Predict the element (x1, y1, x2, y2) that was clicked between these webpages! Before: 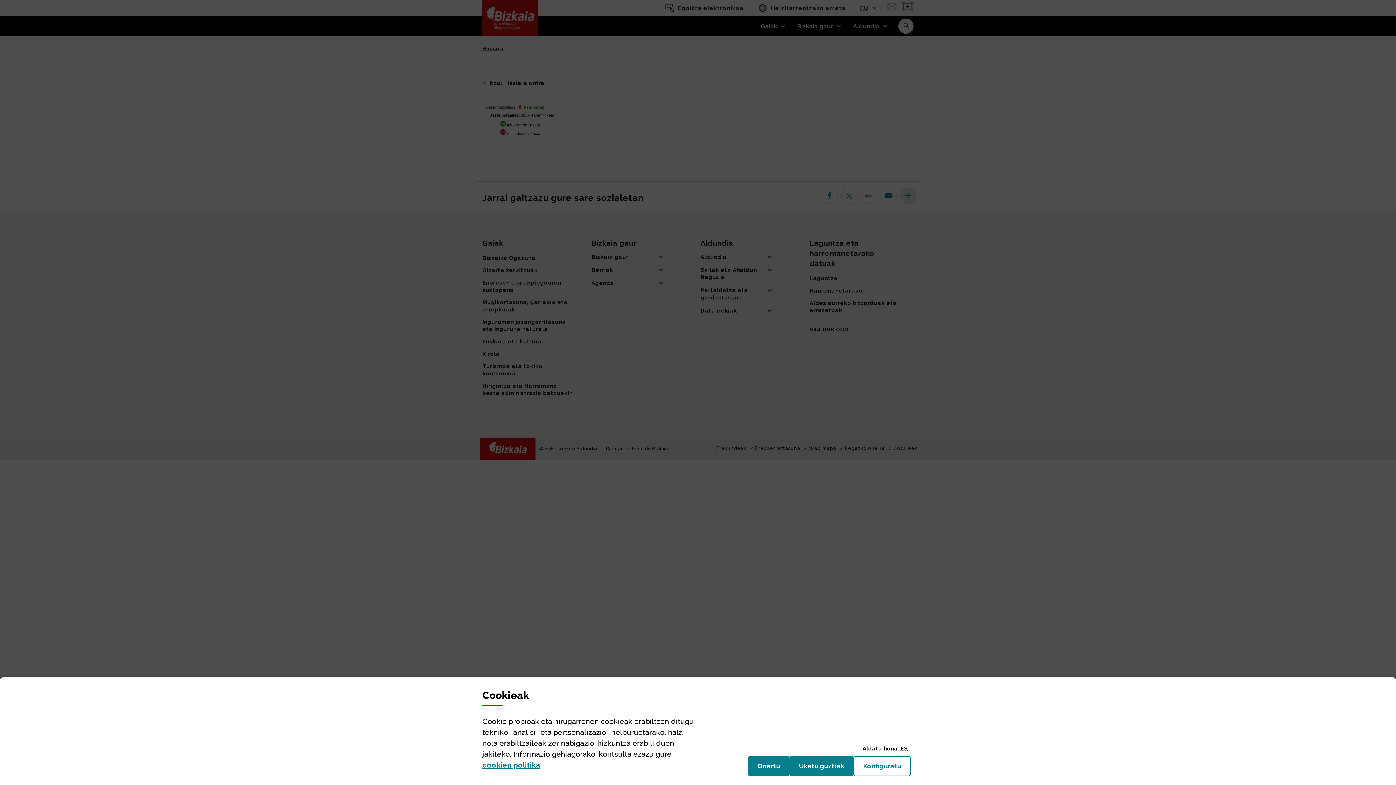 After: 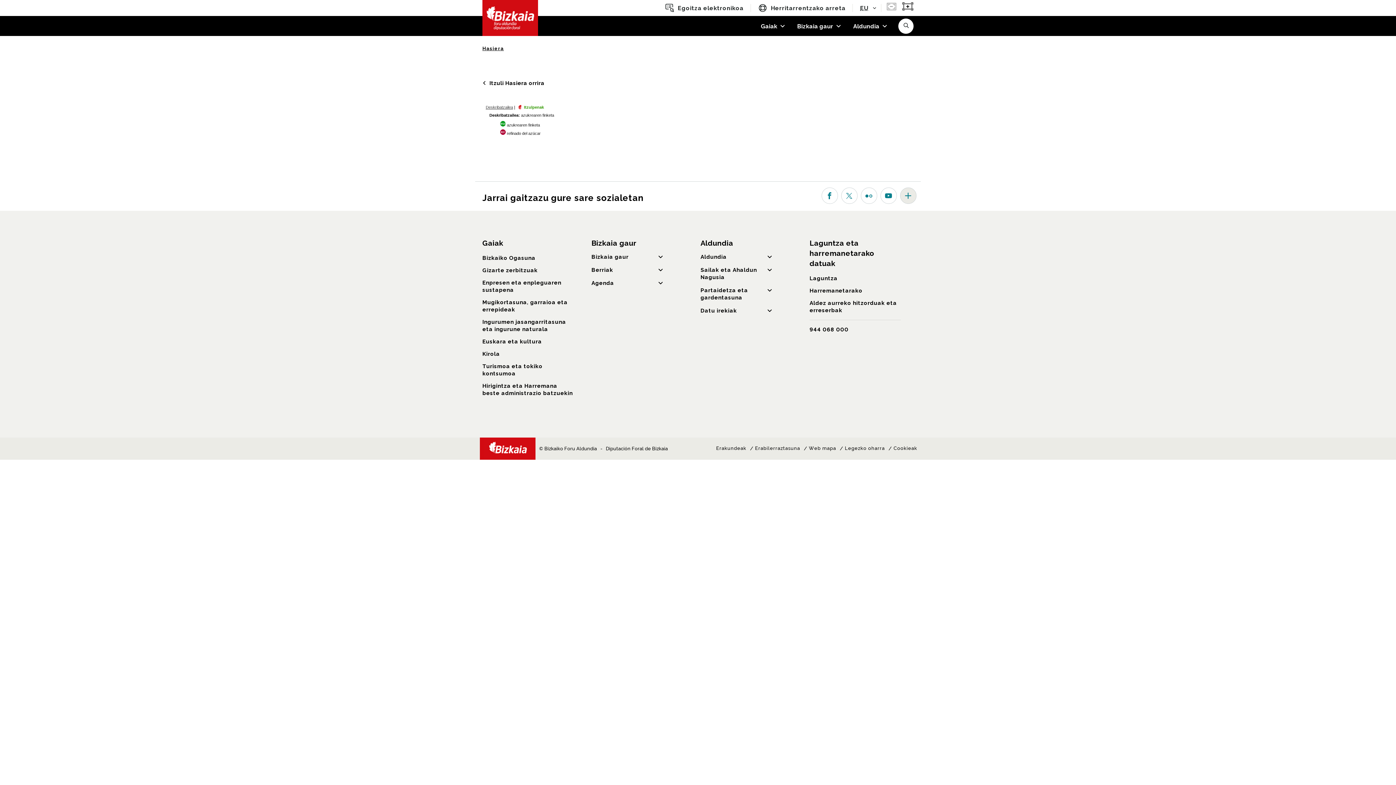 Action: bbox: (789, 756, 853, 776) label: Ukatu guztiak
(cookie)